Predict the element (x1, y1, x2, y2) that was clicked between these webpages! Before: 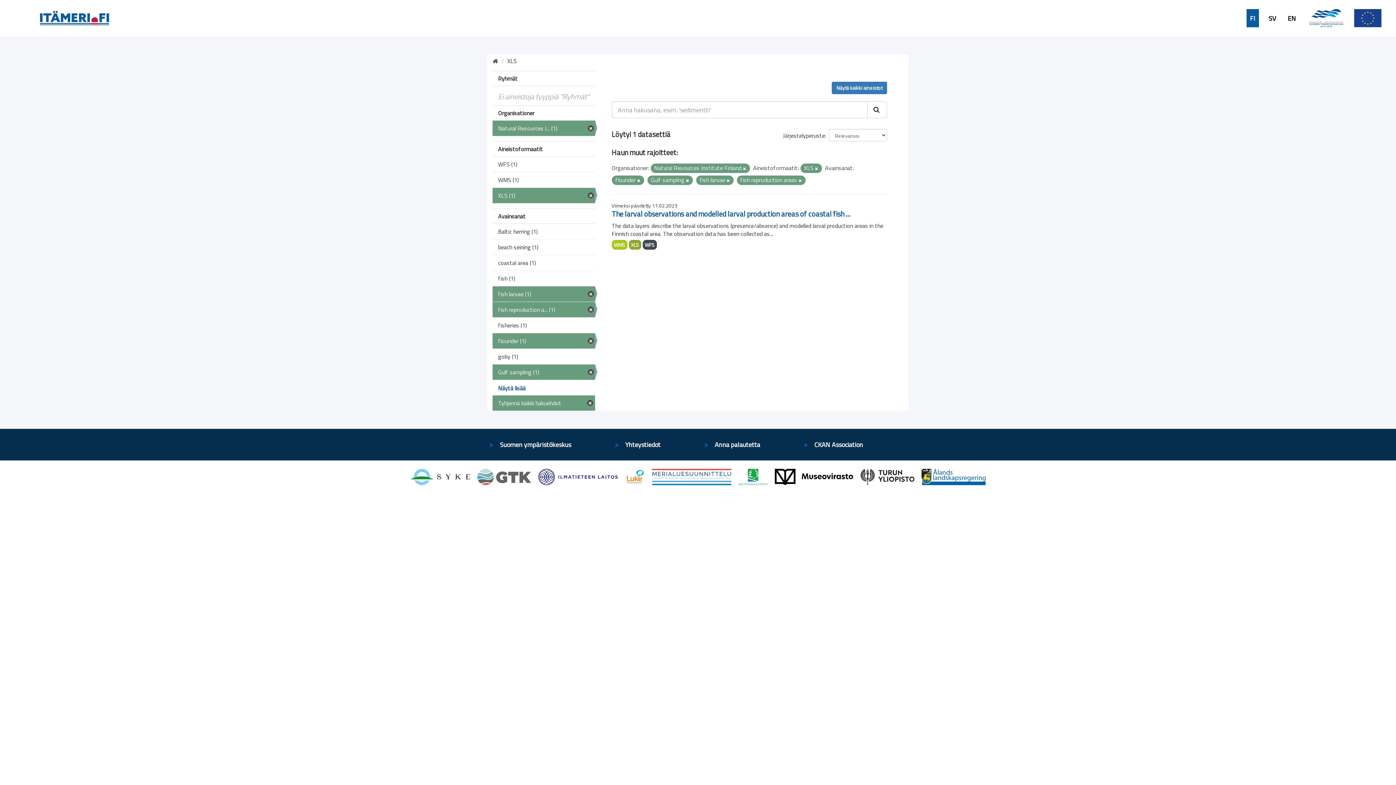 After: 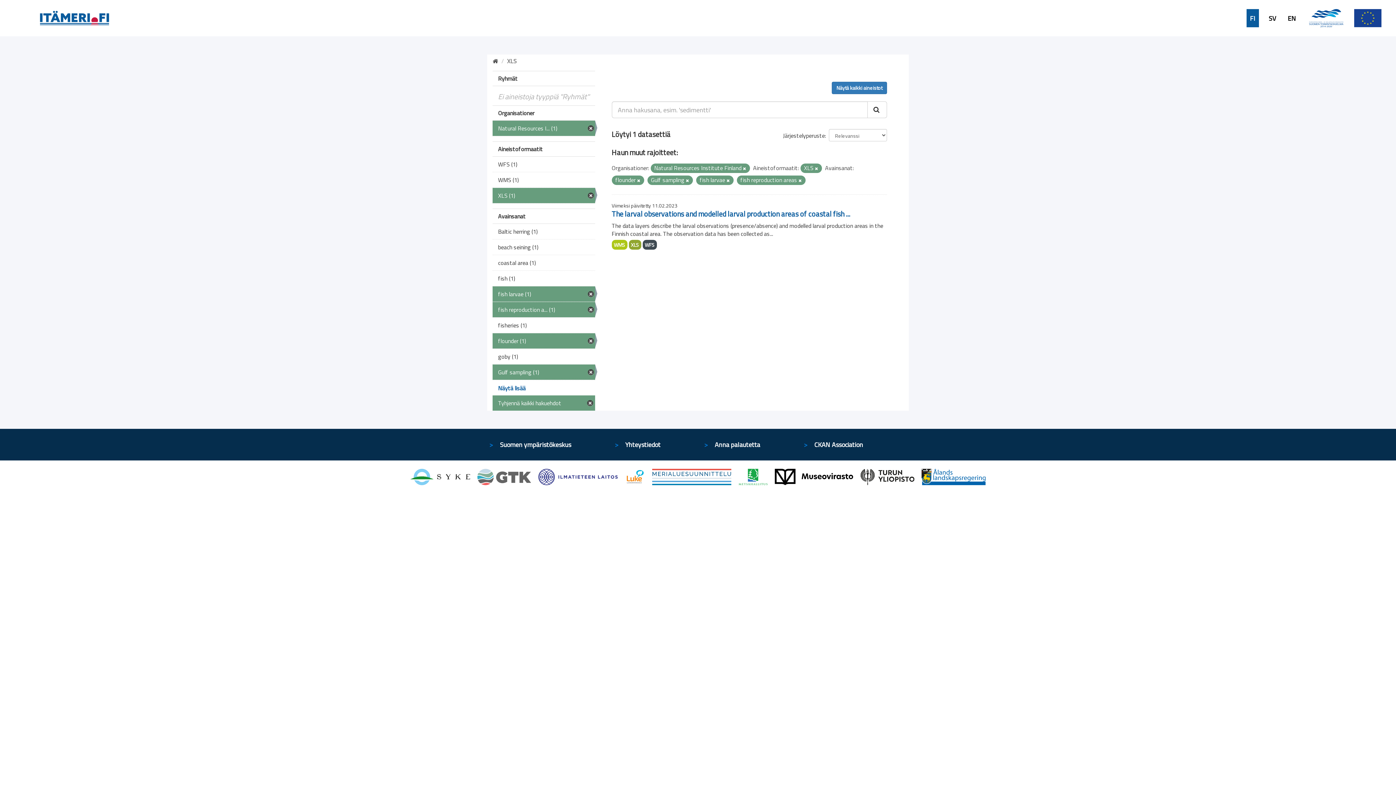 Action: bbox: (867, 101, 887, 118)